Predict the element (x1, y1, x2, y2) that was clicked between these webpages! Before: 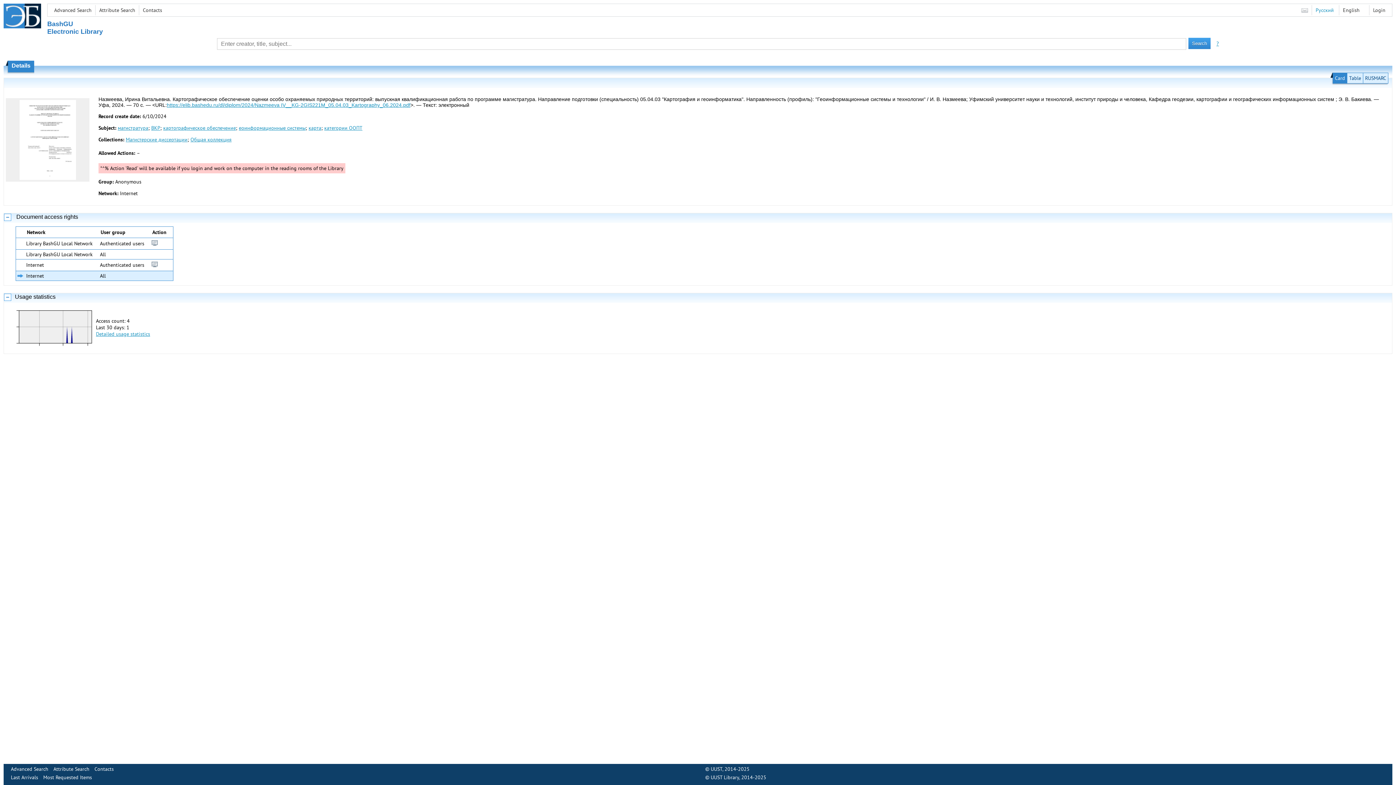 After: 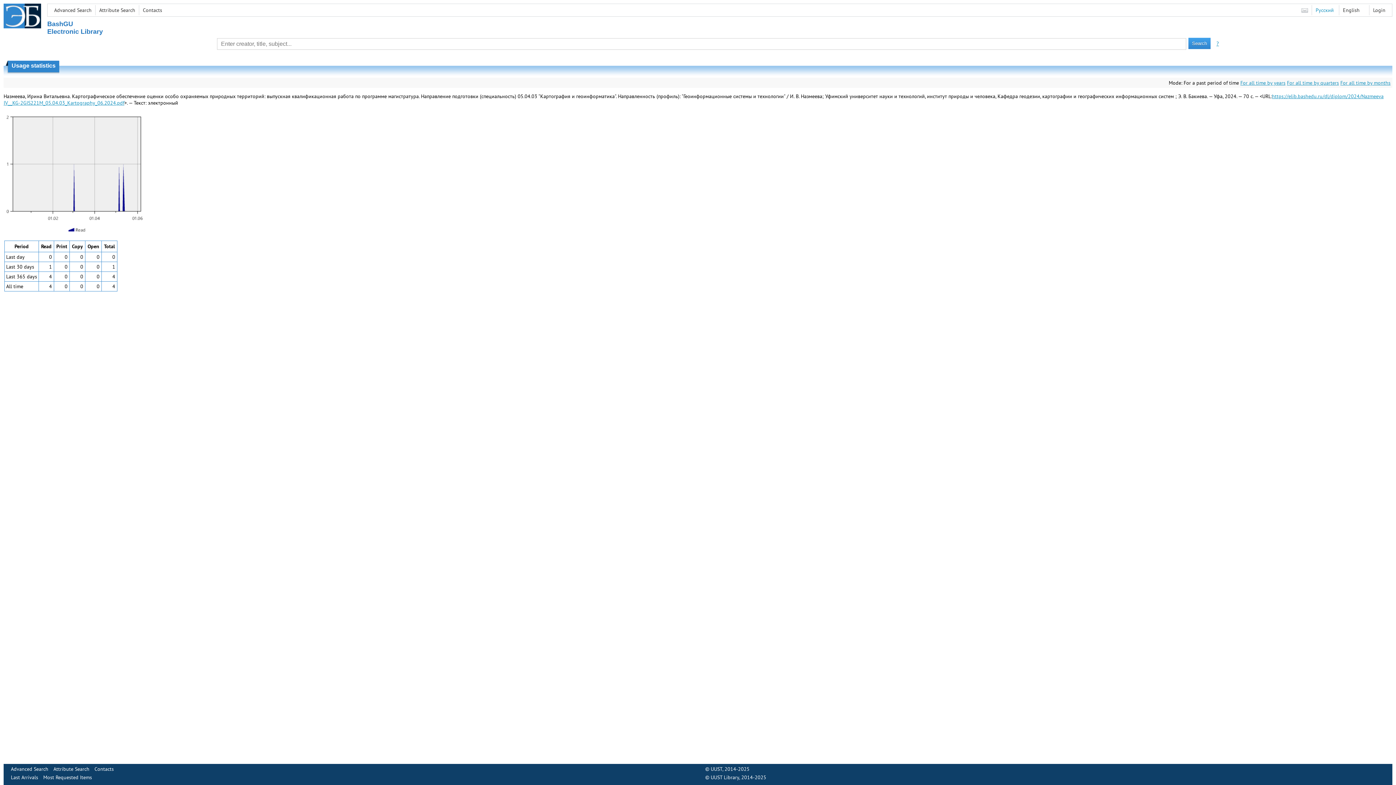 Action: bbox: (15, 341, 95, 348)